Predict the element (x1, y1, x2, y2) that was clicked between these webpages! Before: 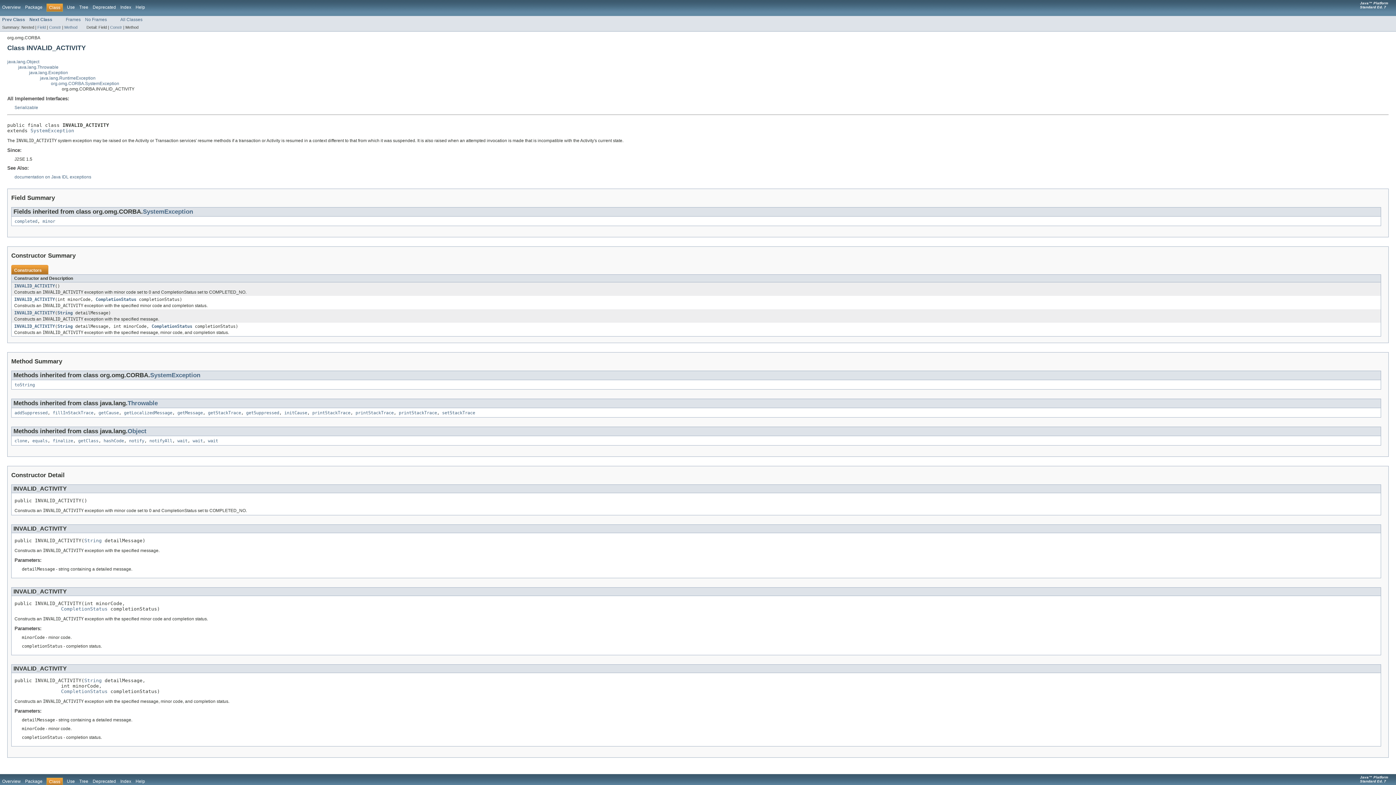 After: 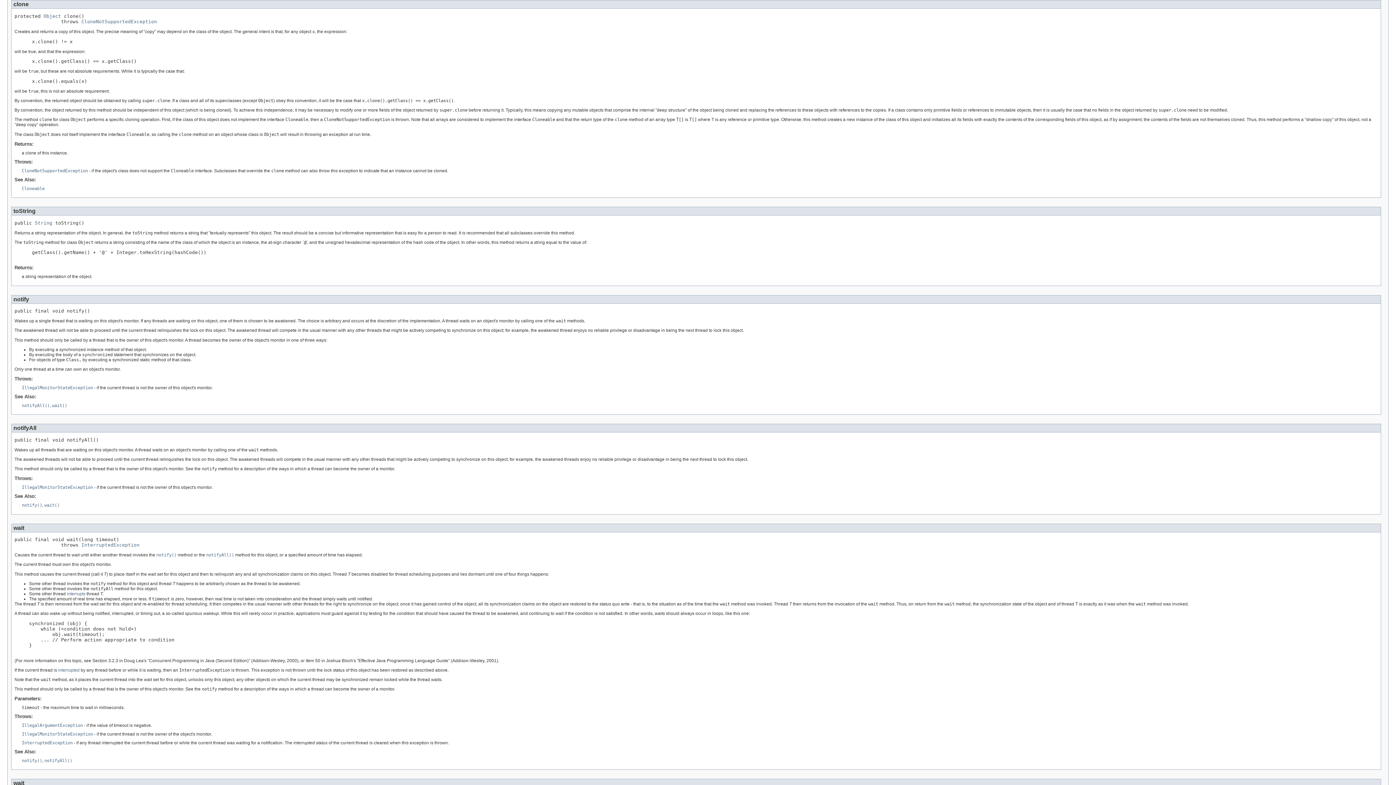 Action: bbox: (14, 438, 27, 443) label: clone